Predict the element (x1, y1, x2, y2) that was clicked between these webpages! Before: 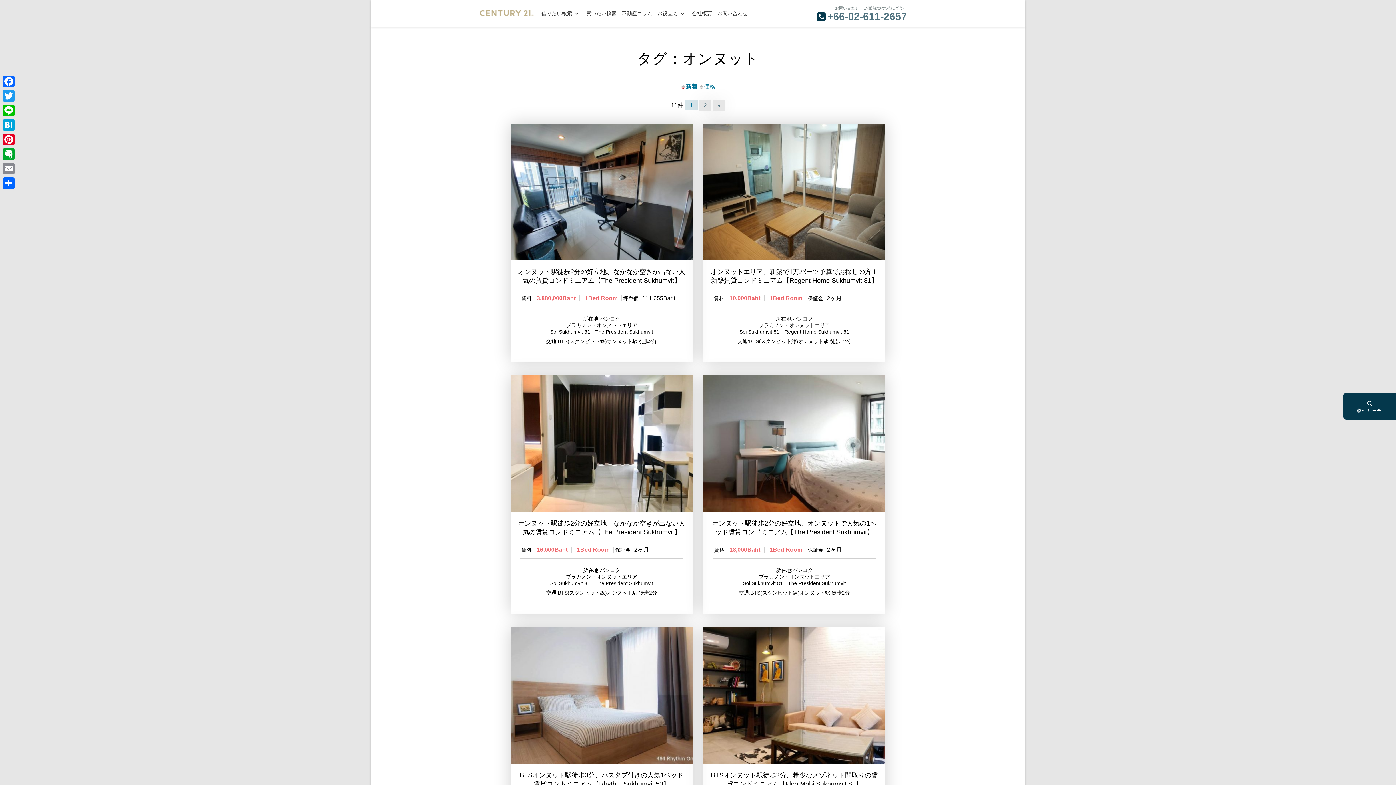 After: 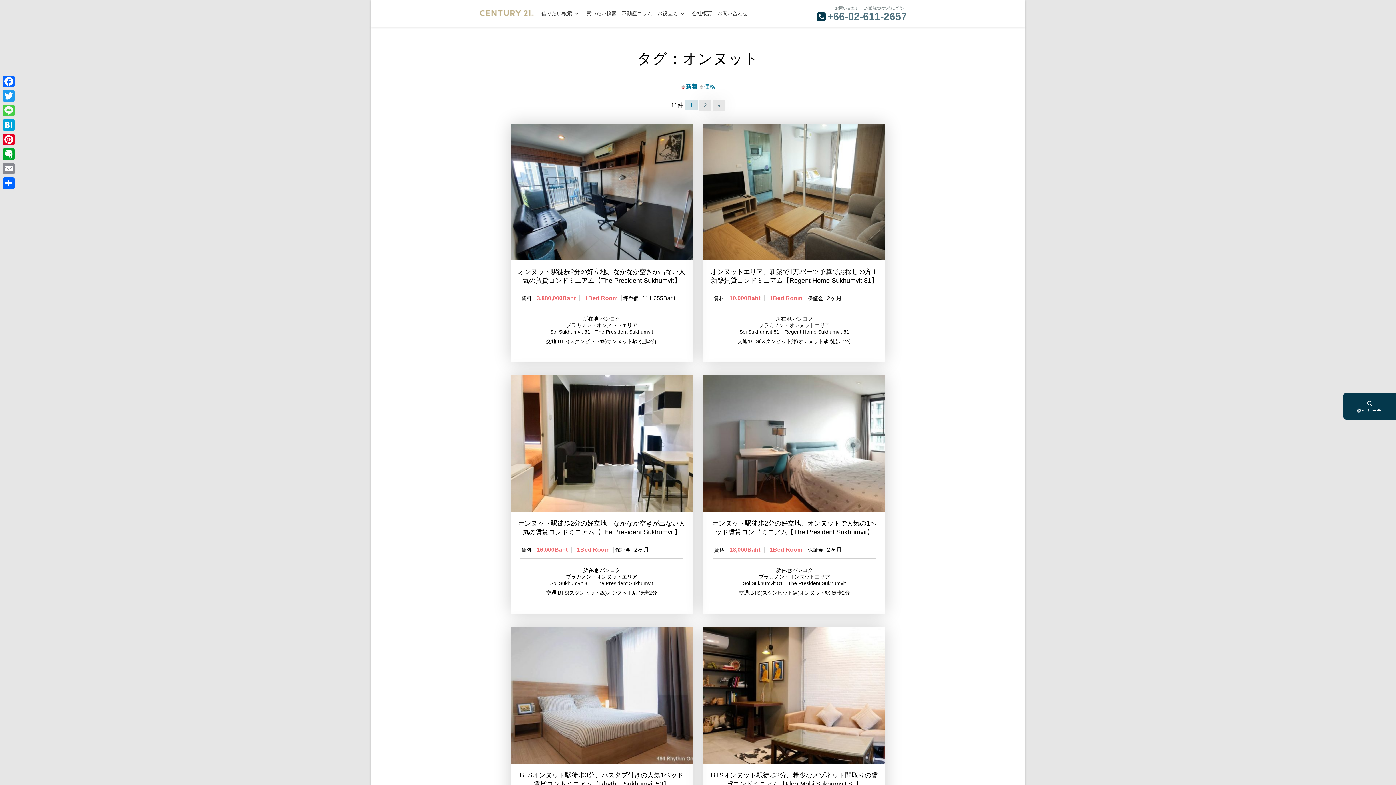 Action: label: Line bbox: (1, 103, 16, 117)